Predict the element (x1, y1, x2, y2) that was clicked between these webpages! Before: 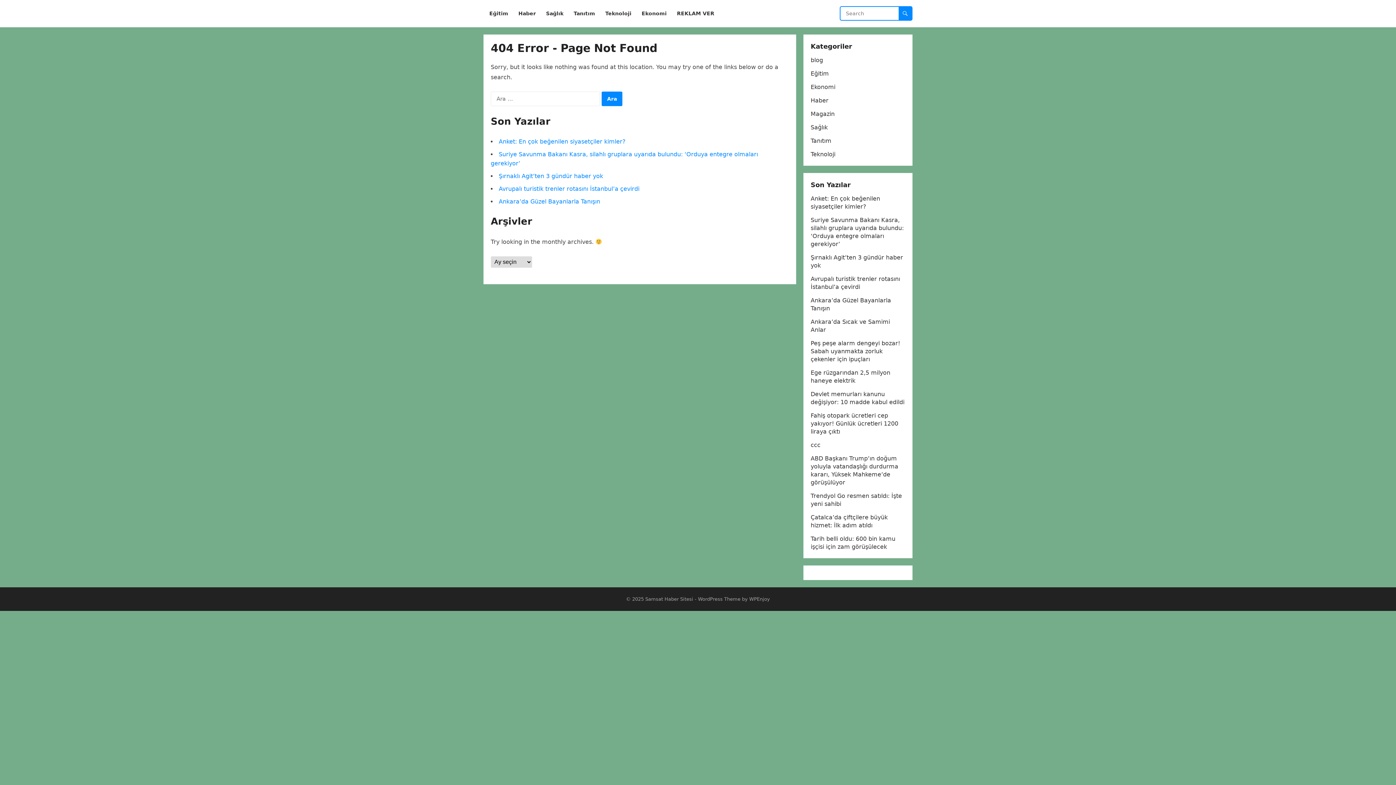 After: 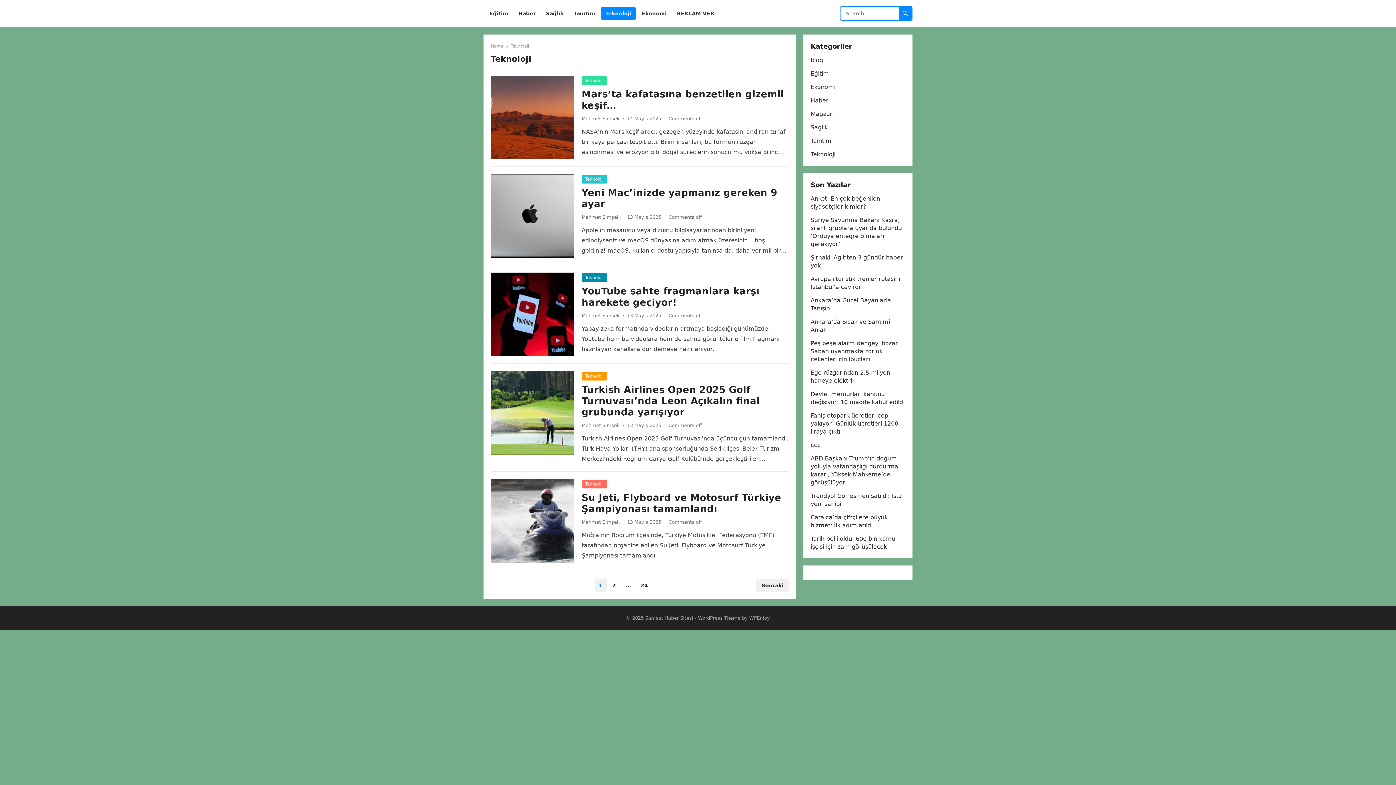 Action: label: Teknoloji bbox: (810, 150, 835, 157)